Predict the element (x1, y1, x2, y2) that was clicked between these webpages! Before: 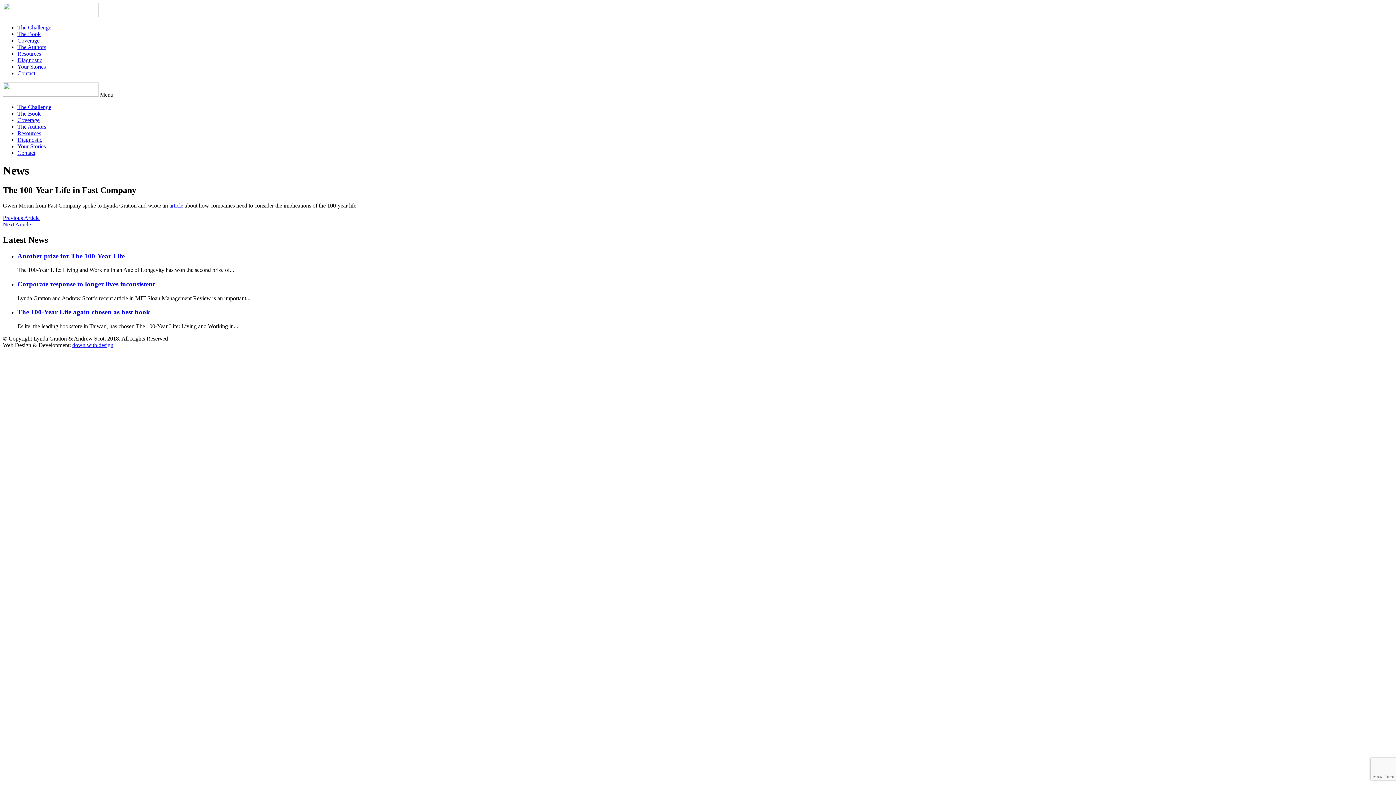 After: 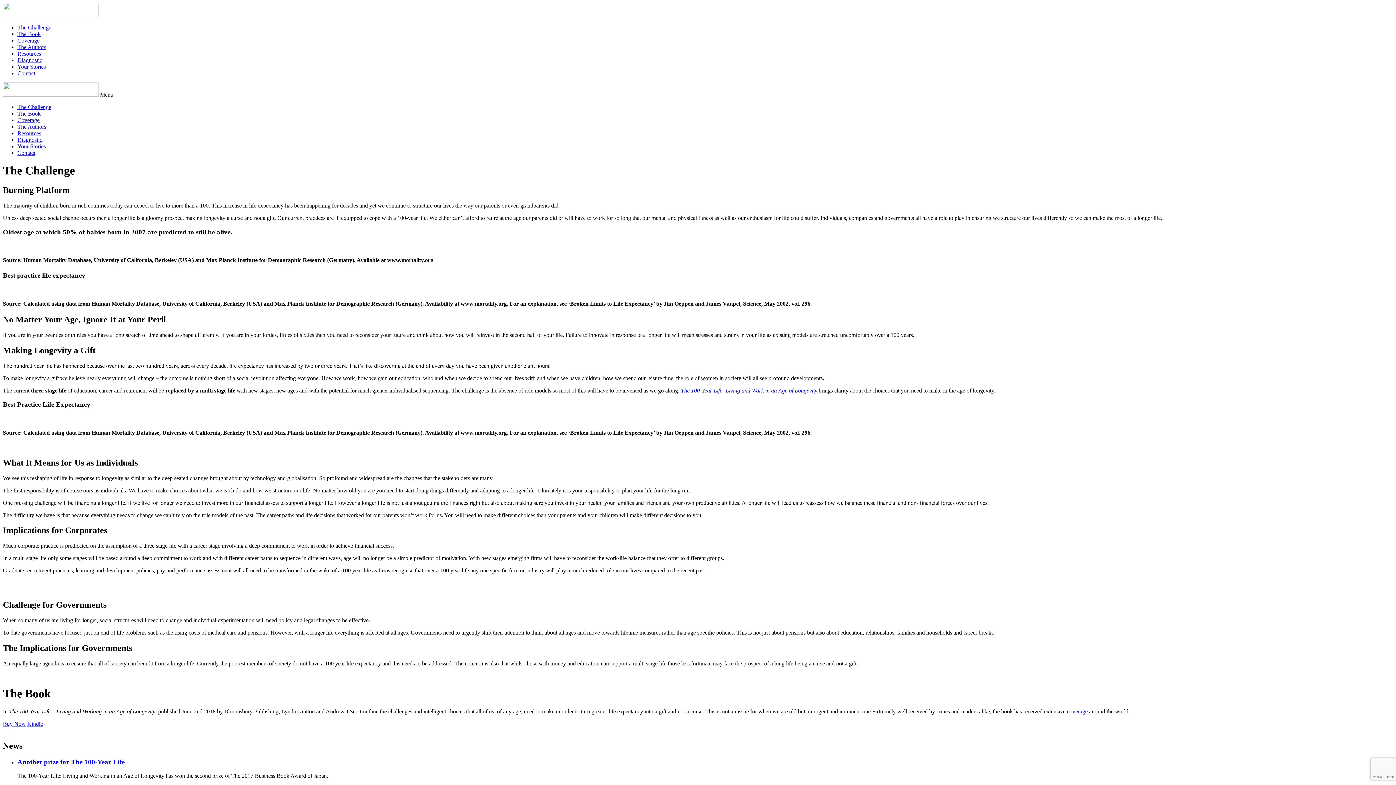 Action: bbox: (17, 24, 51, 30) label: The Challenge